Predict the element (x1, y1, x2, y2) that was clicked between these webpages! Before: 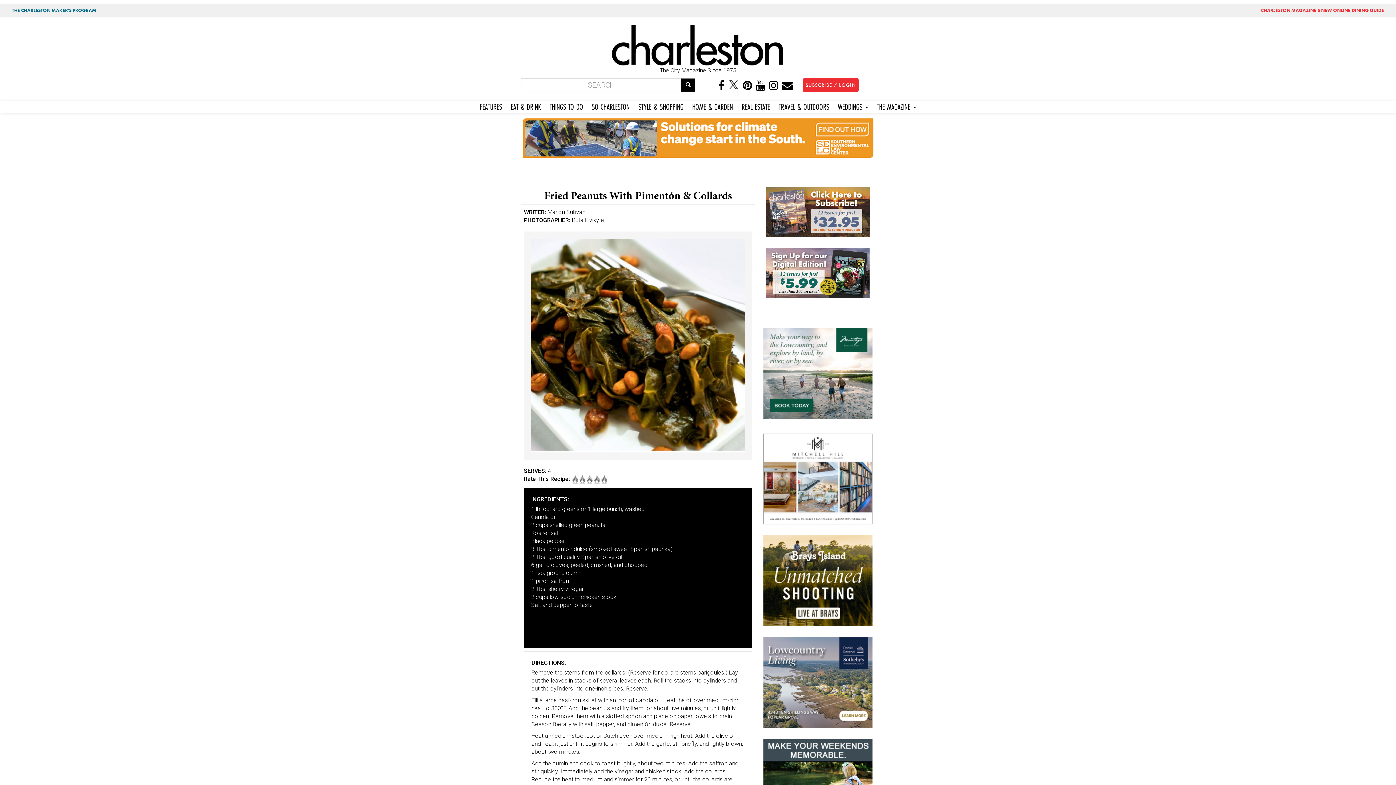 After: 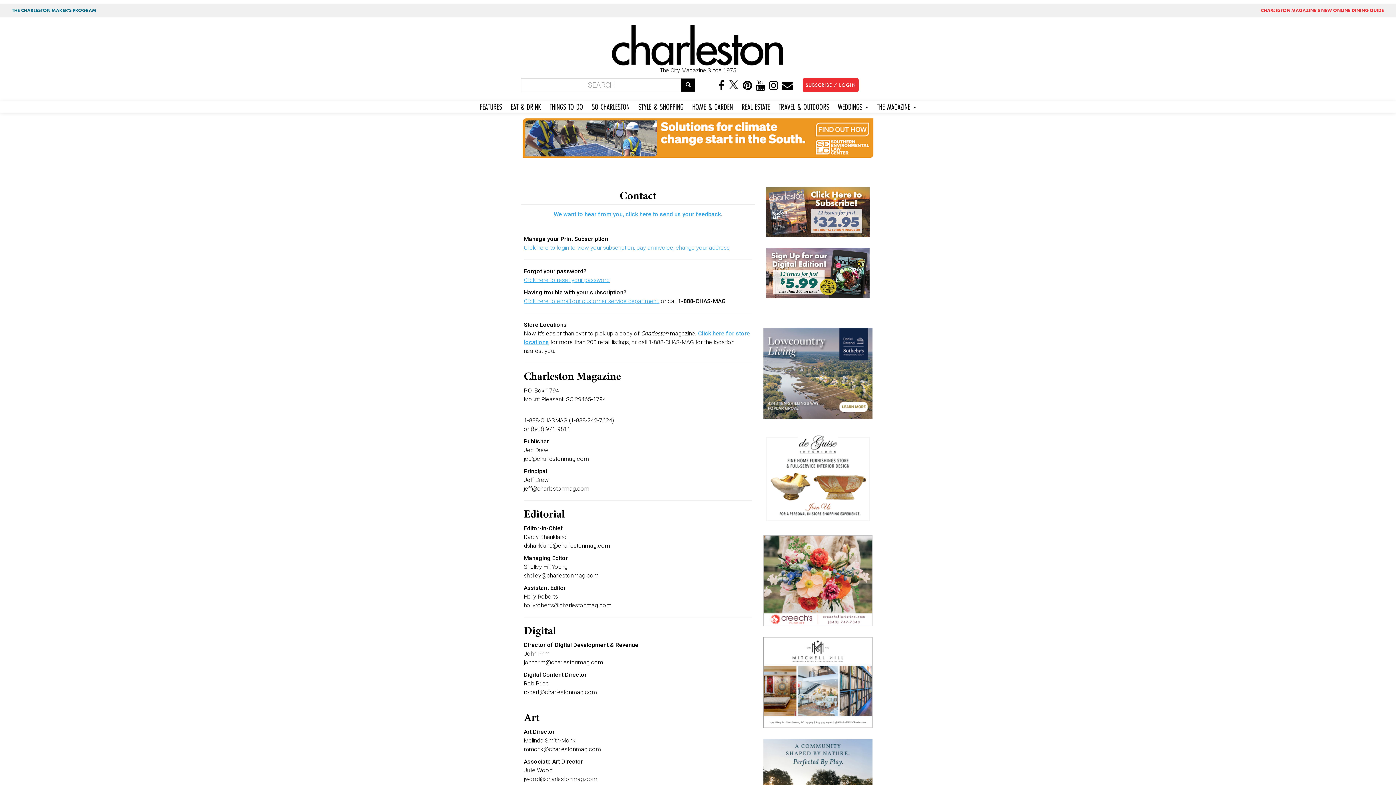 Action: bbox: (781, 83, 794, 90)